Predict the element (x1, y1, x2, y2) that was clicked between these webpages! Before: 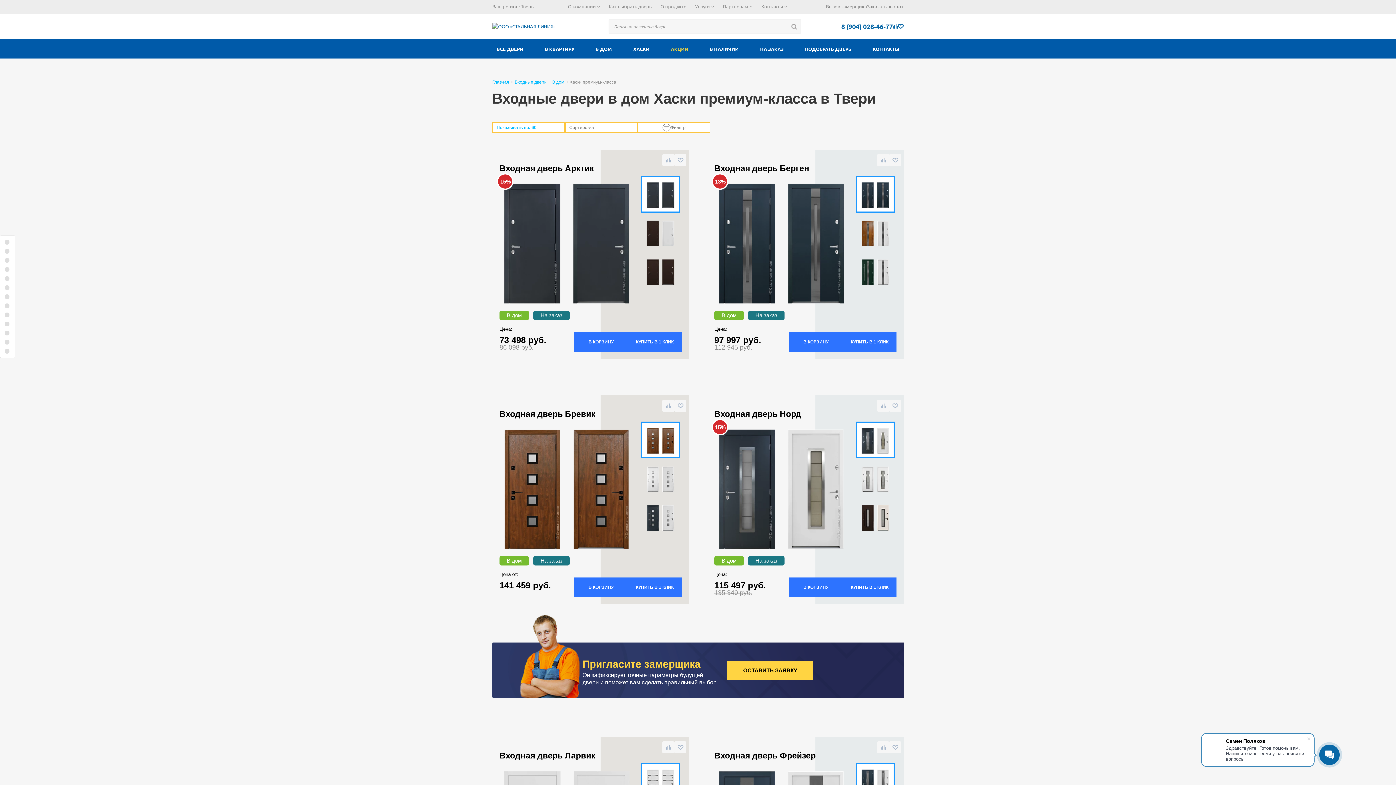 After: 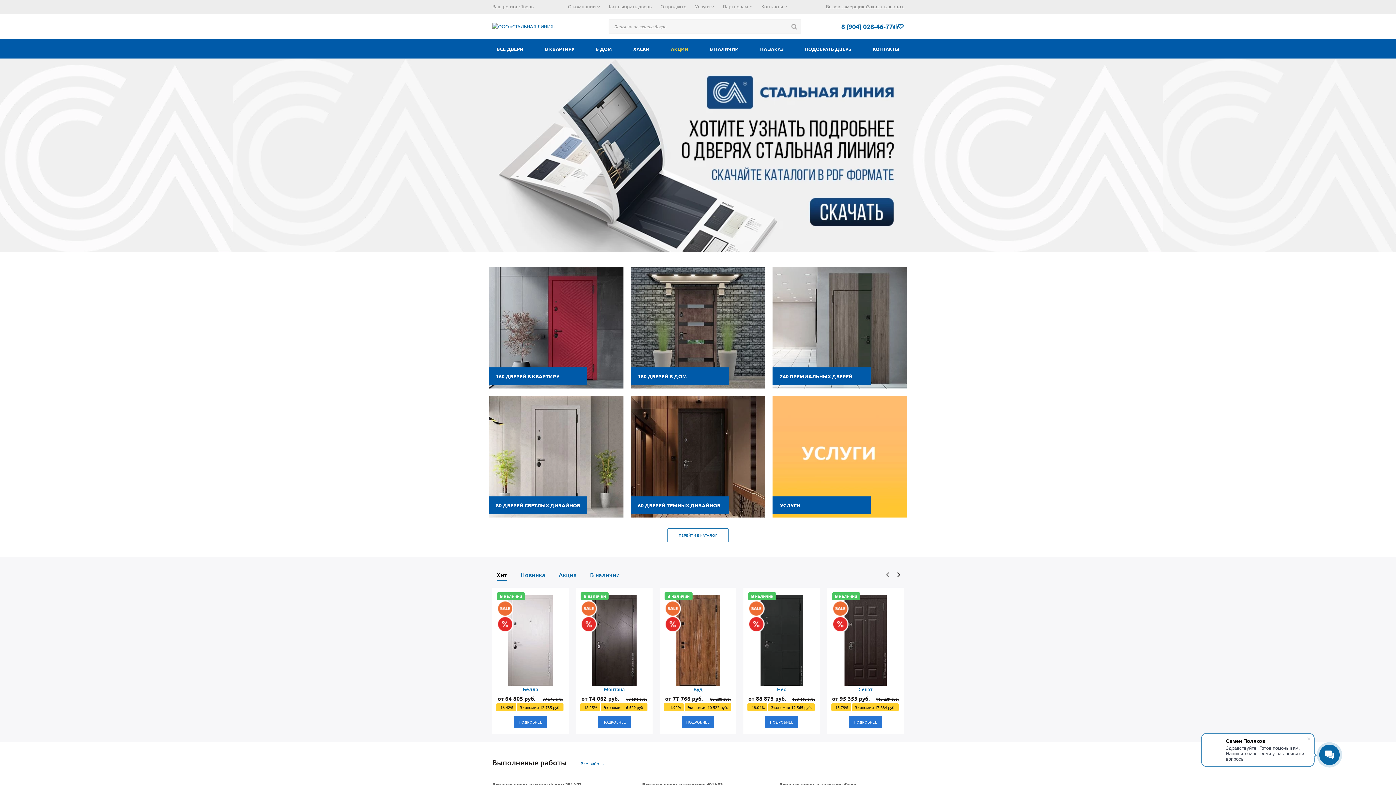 Action: bbox: (492, 22, 576, 30)